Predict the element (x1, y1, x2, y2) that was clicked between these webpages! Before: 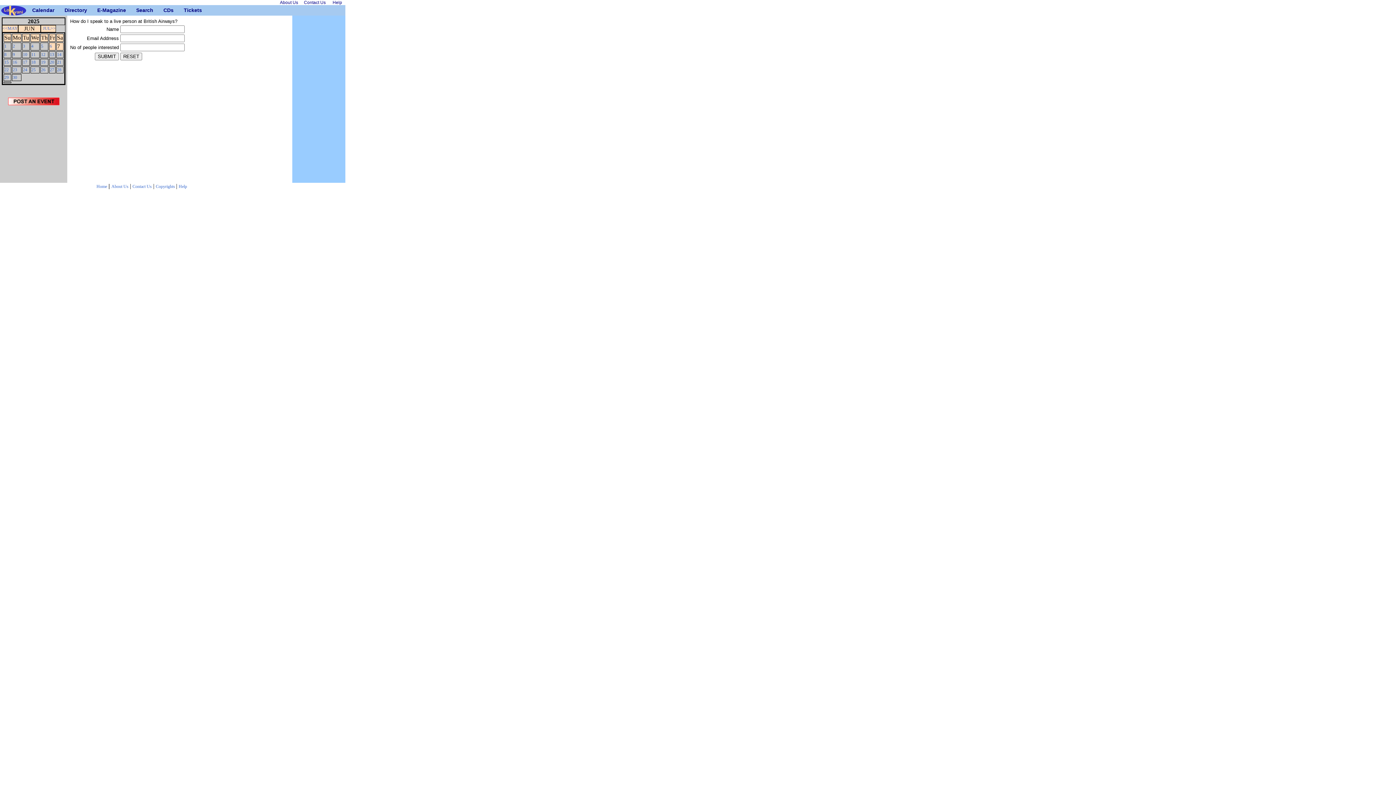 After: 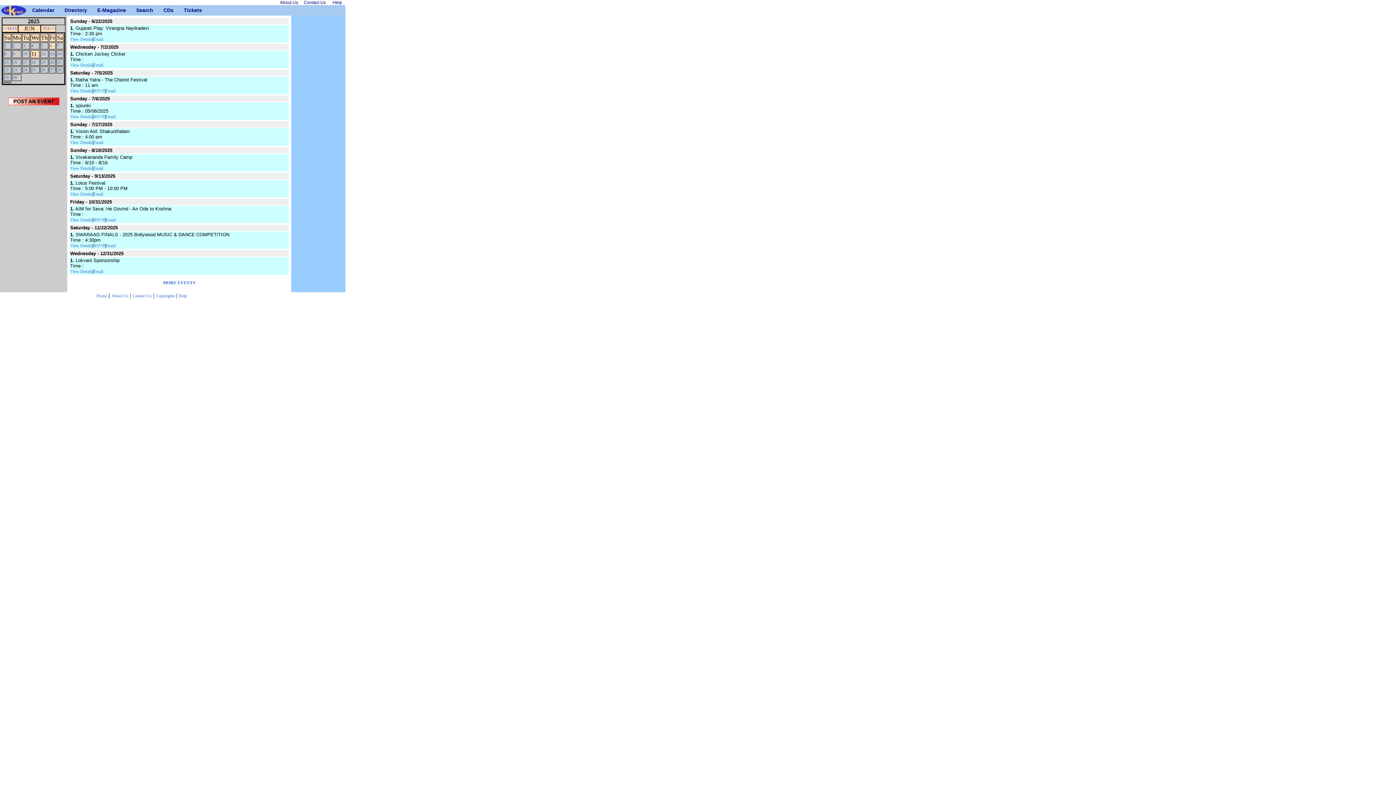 Action: bbox: (31, 52, 35, 57) label: 11